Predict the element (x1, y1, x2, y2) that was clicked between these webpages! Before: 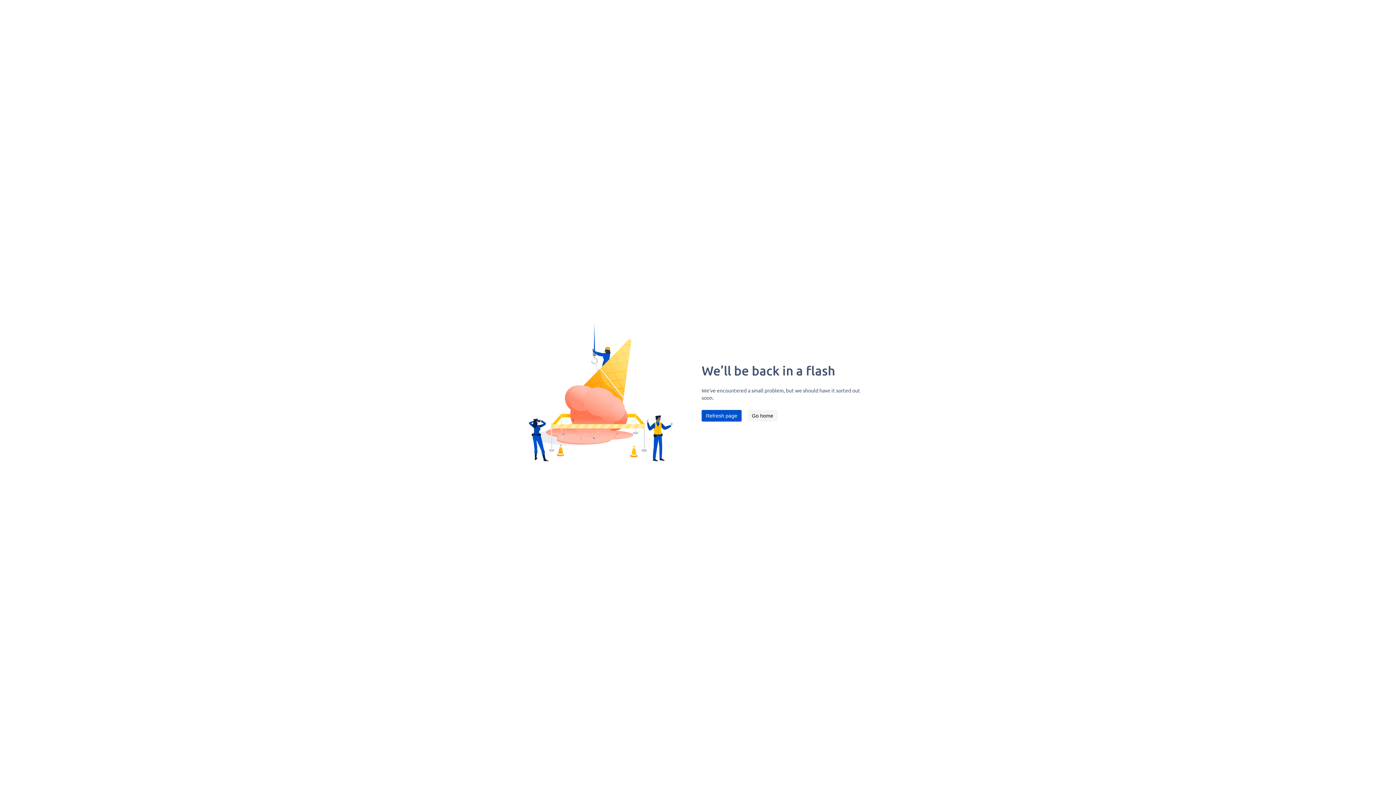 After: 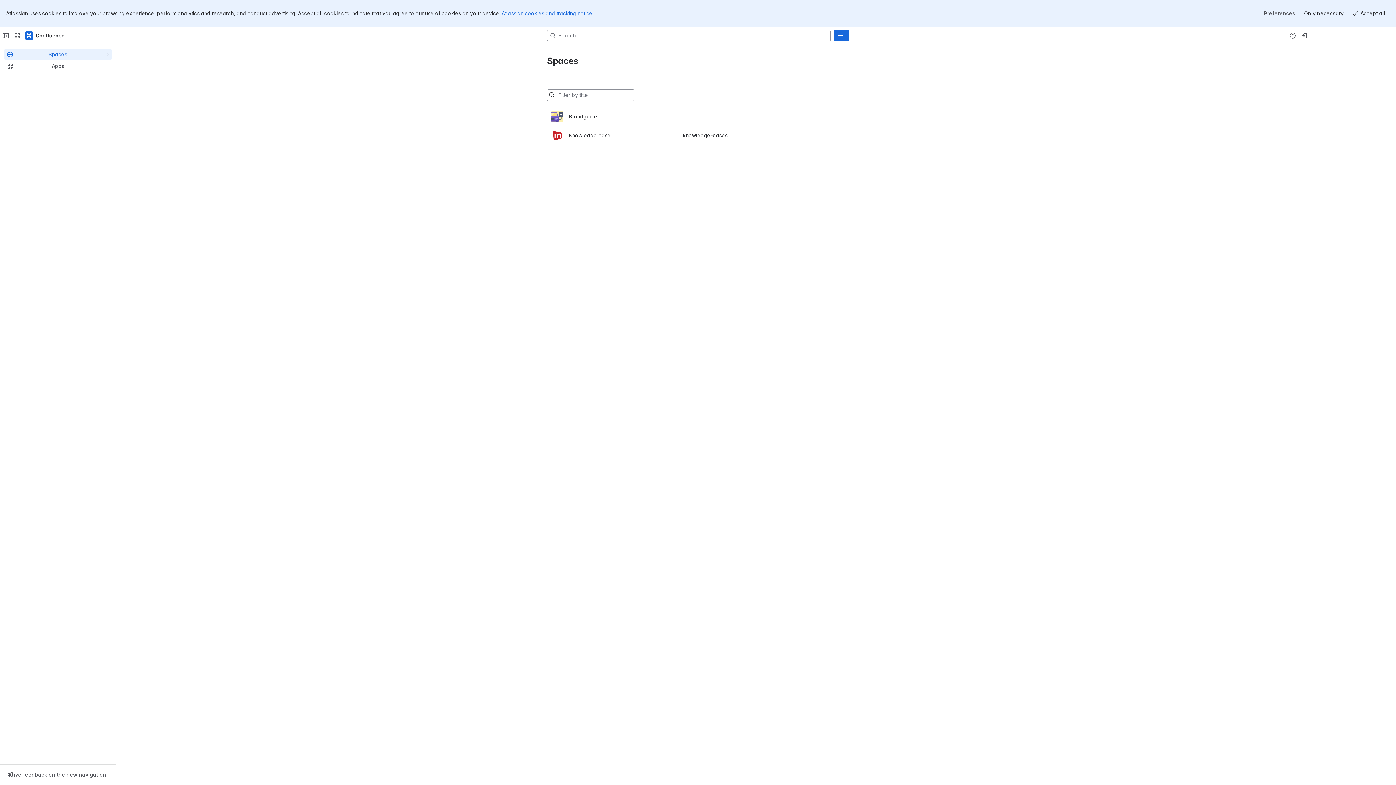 Action: label: Go home bbox: (747, 410, 777, 421)